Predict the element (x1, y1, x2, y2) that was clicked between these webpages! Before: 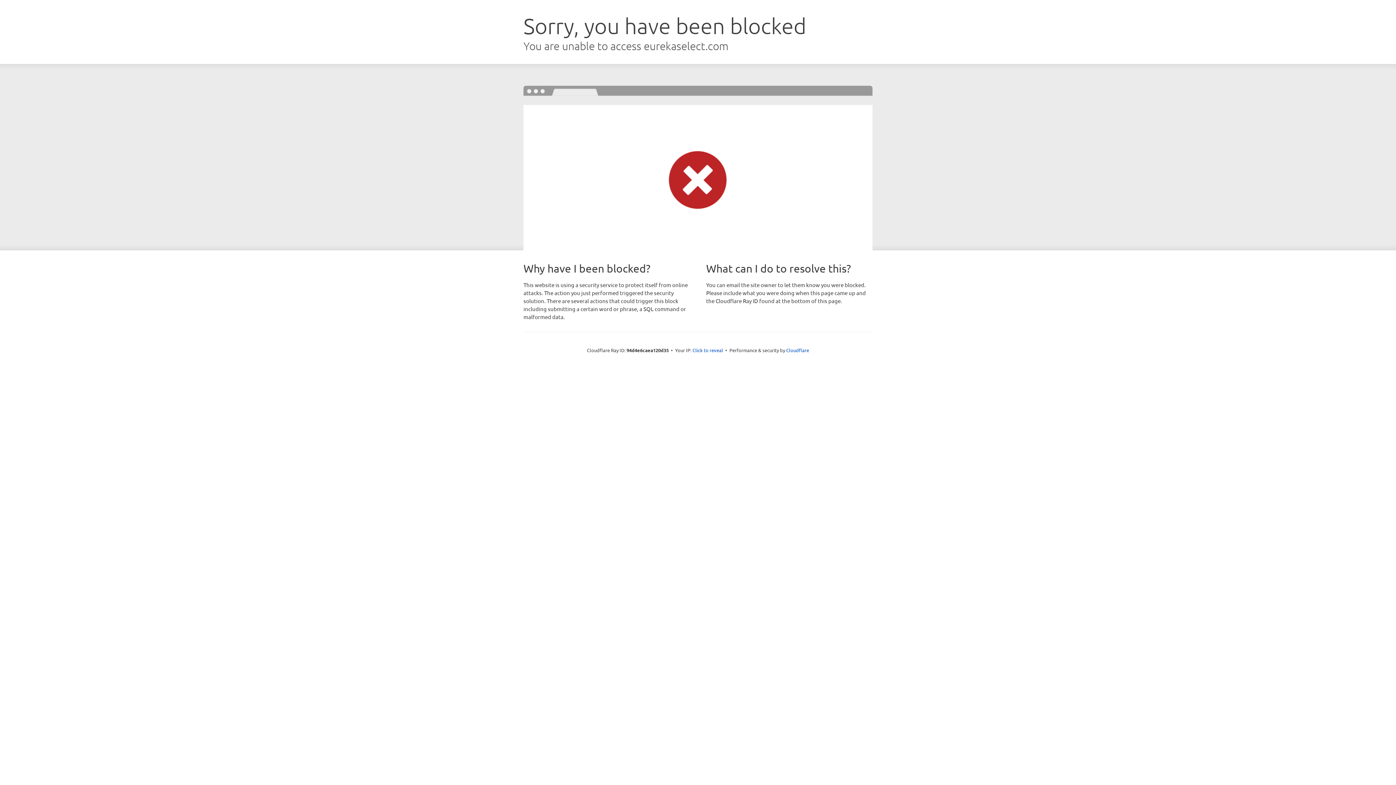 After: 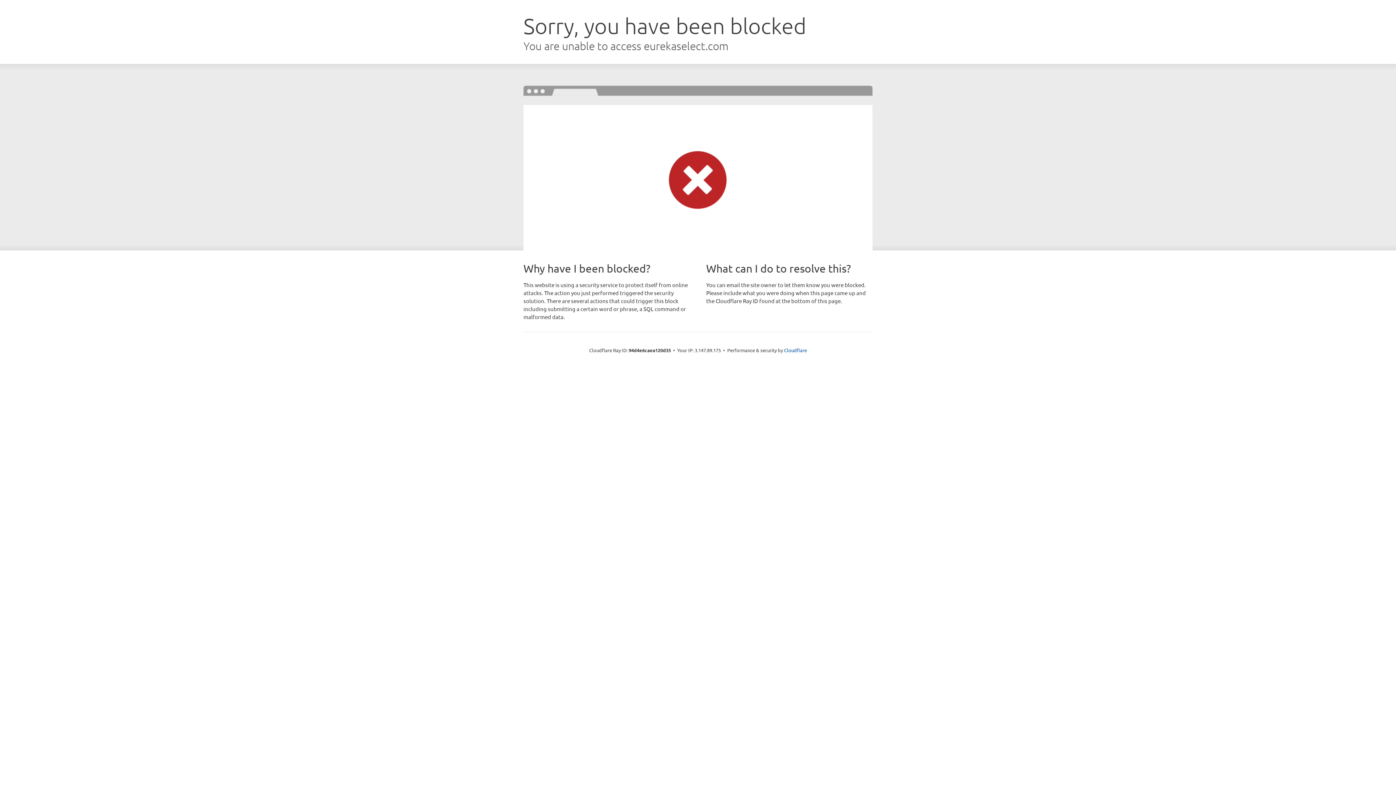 Action: label: Click to reveal bbox: (692, 346, 723, 353)